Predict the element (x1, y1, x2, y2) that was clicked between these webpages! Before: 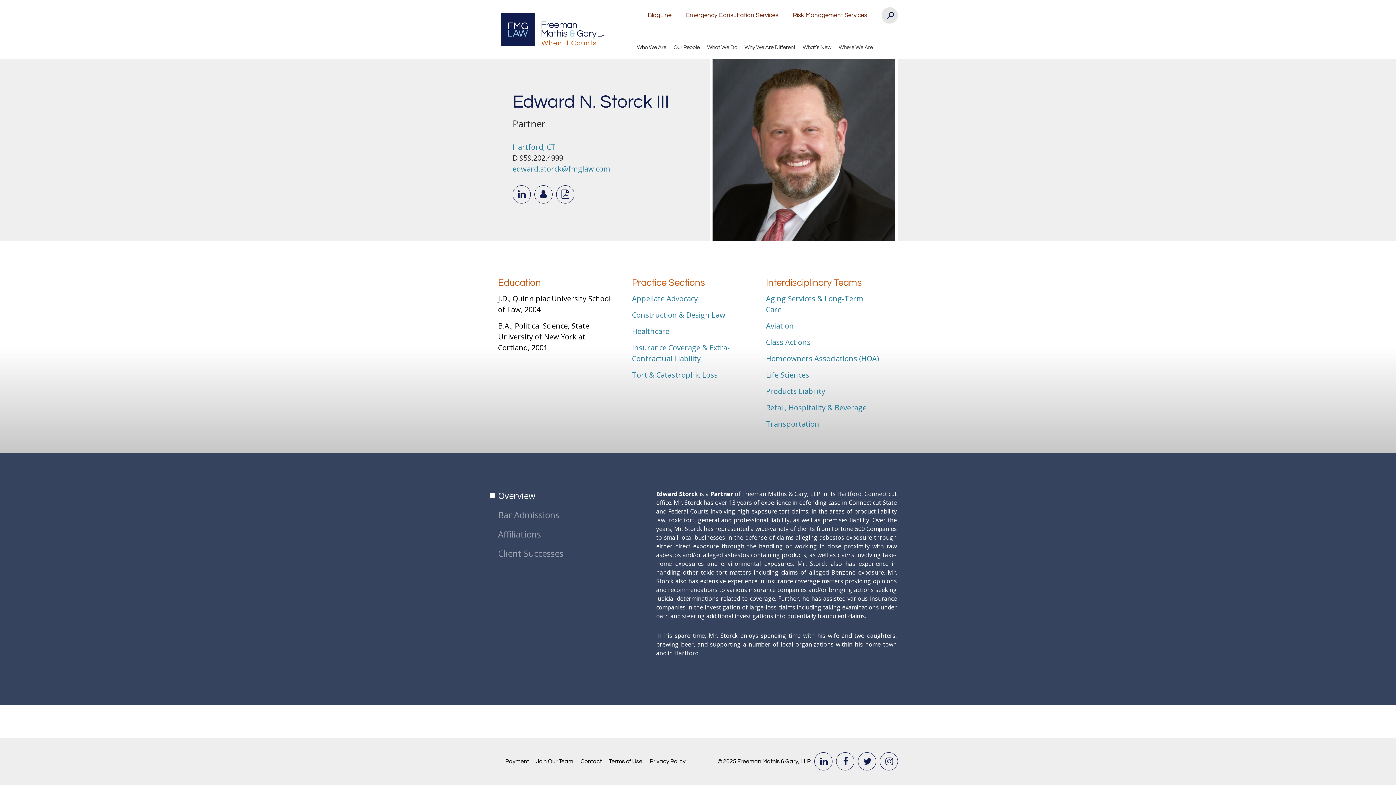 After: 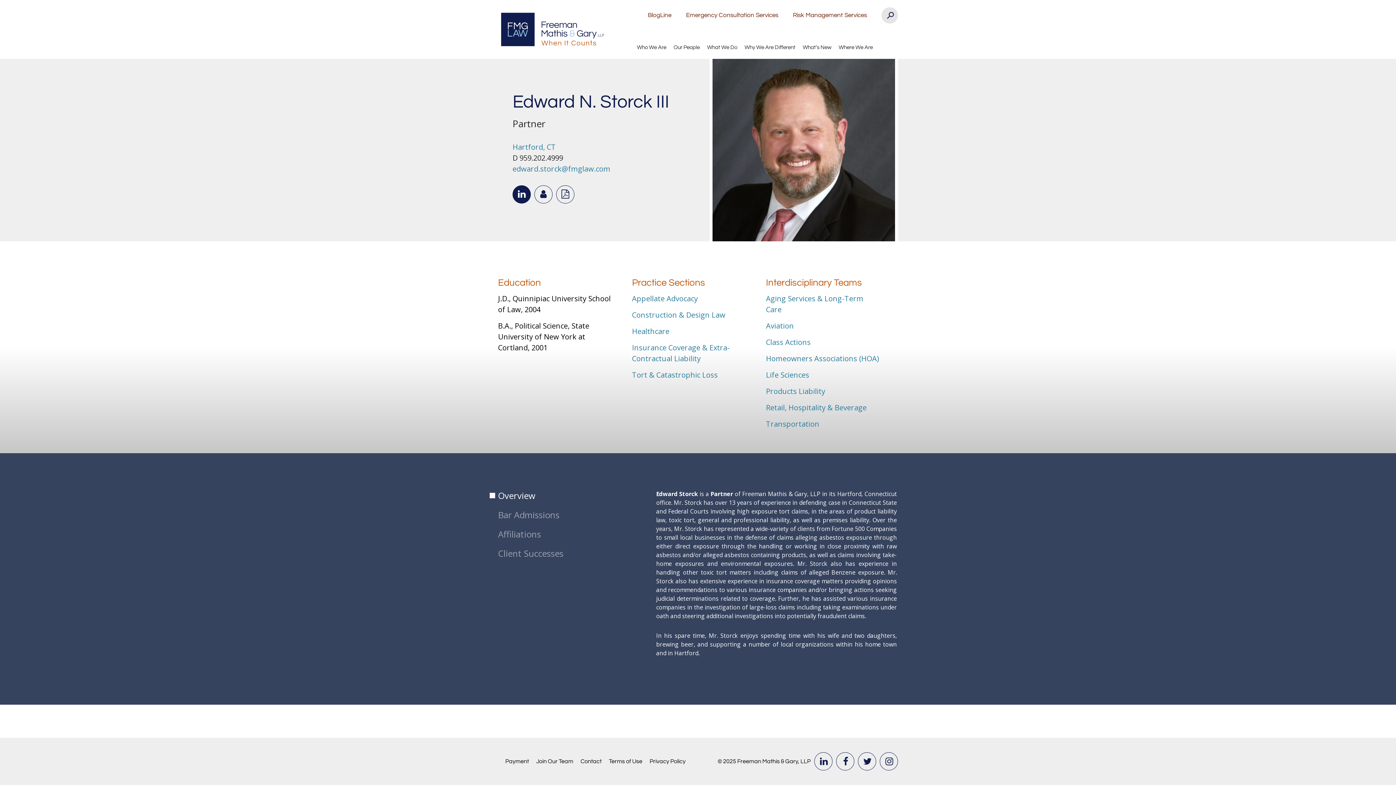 Action: bbox: (512, 185, 530, 203)